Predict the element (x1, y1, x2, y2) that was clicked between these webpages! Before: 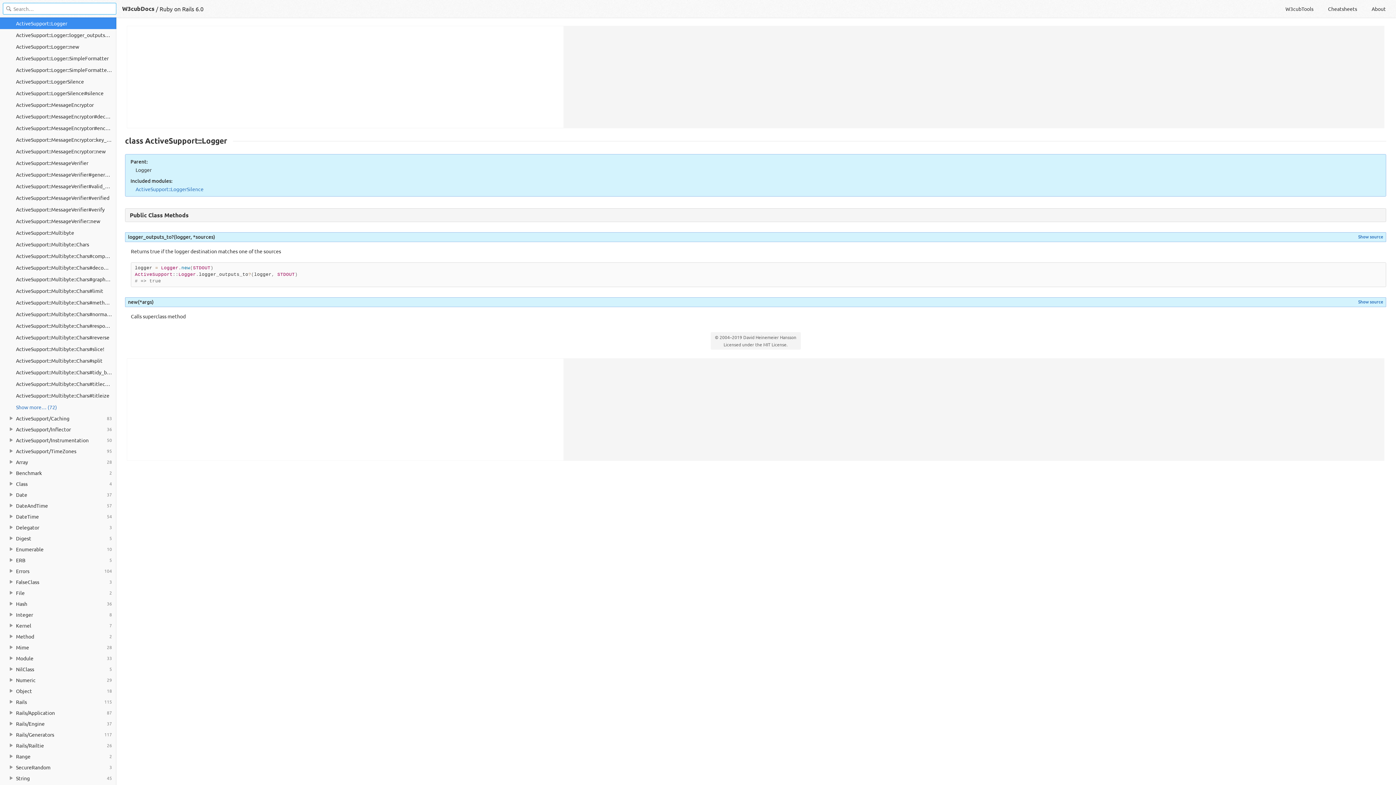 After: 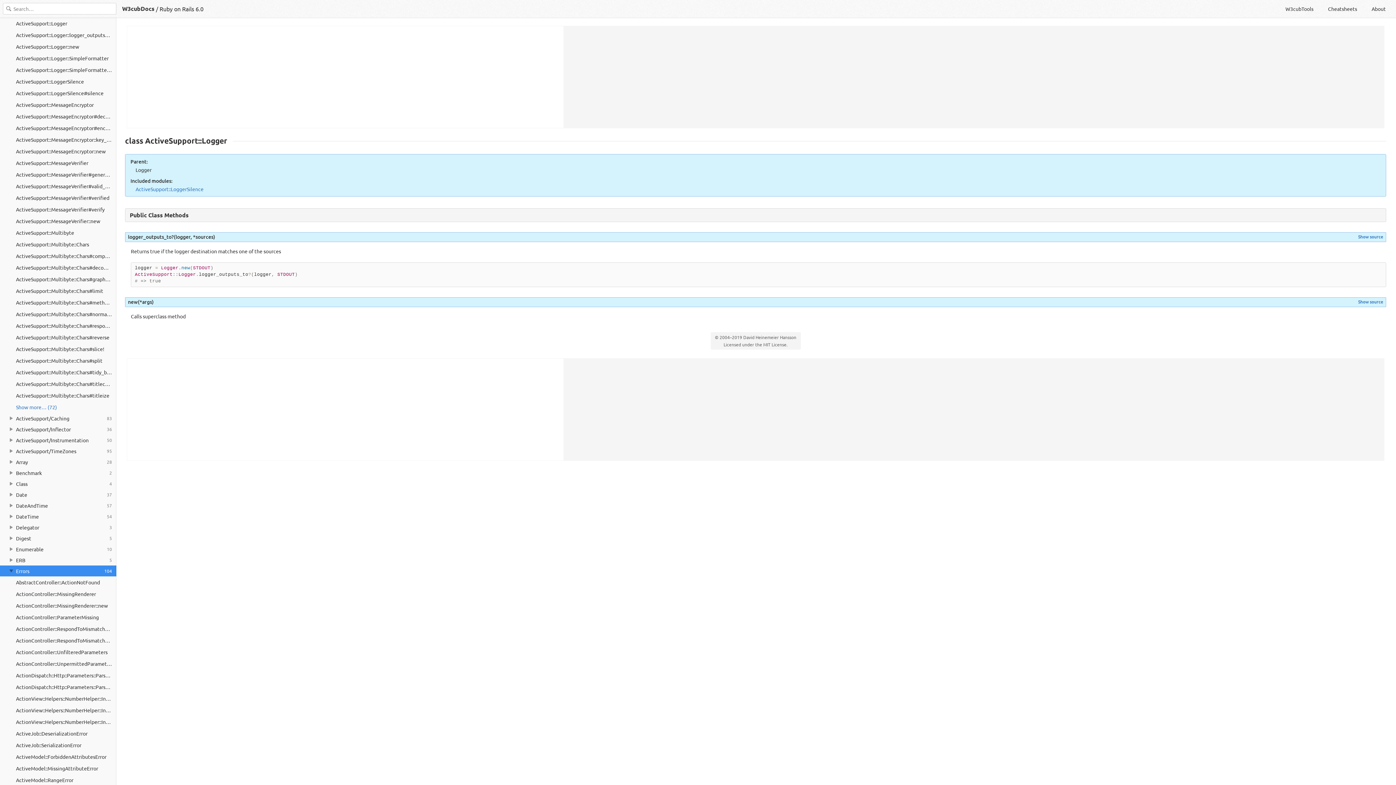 Action: label: 104
Errors bbox: (0, 565, 116, 576)